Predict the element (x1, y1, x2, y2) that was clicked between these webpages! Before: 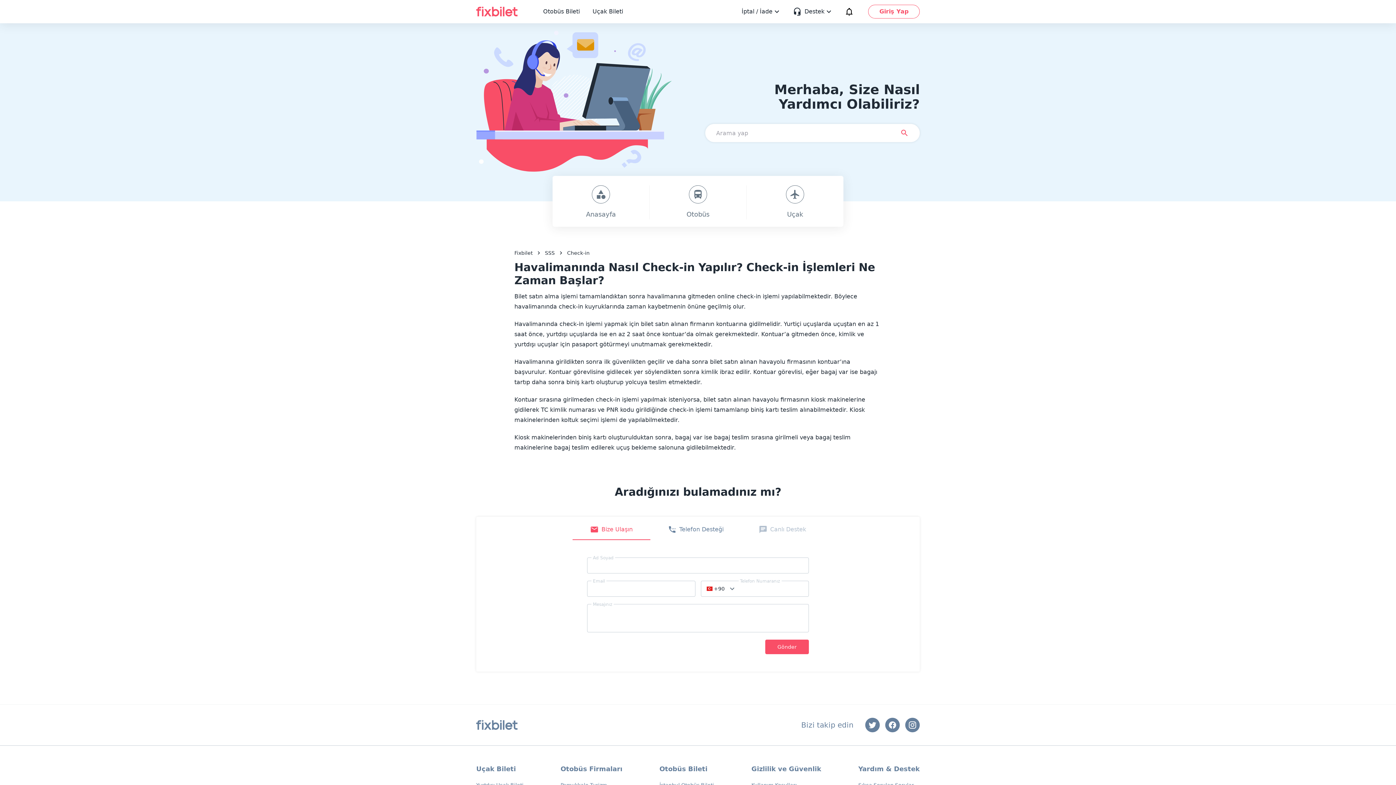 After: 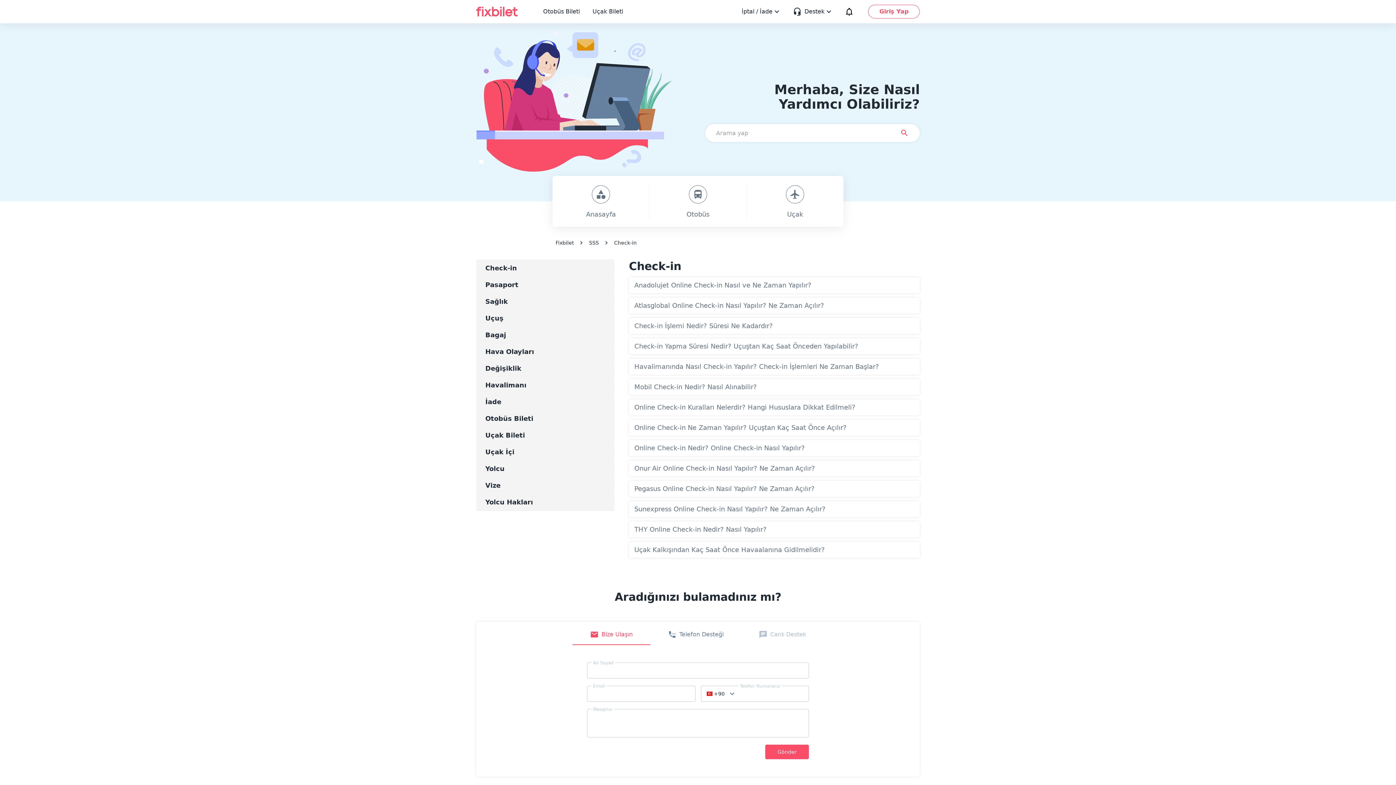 Action: bbox: (545, 249, 554, 256) label: SSS